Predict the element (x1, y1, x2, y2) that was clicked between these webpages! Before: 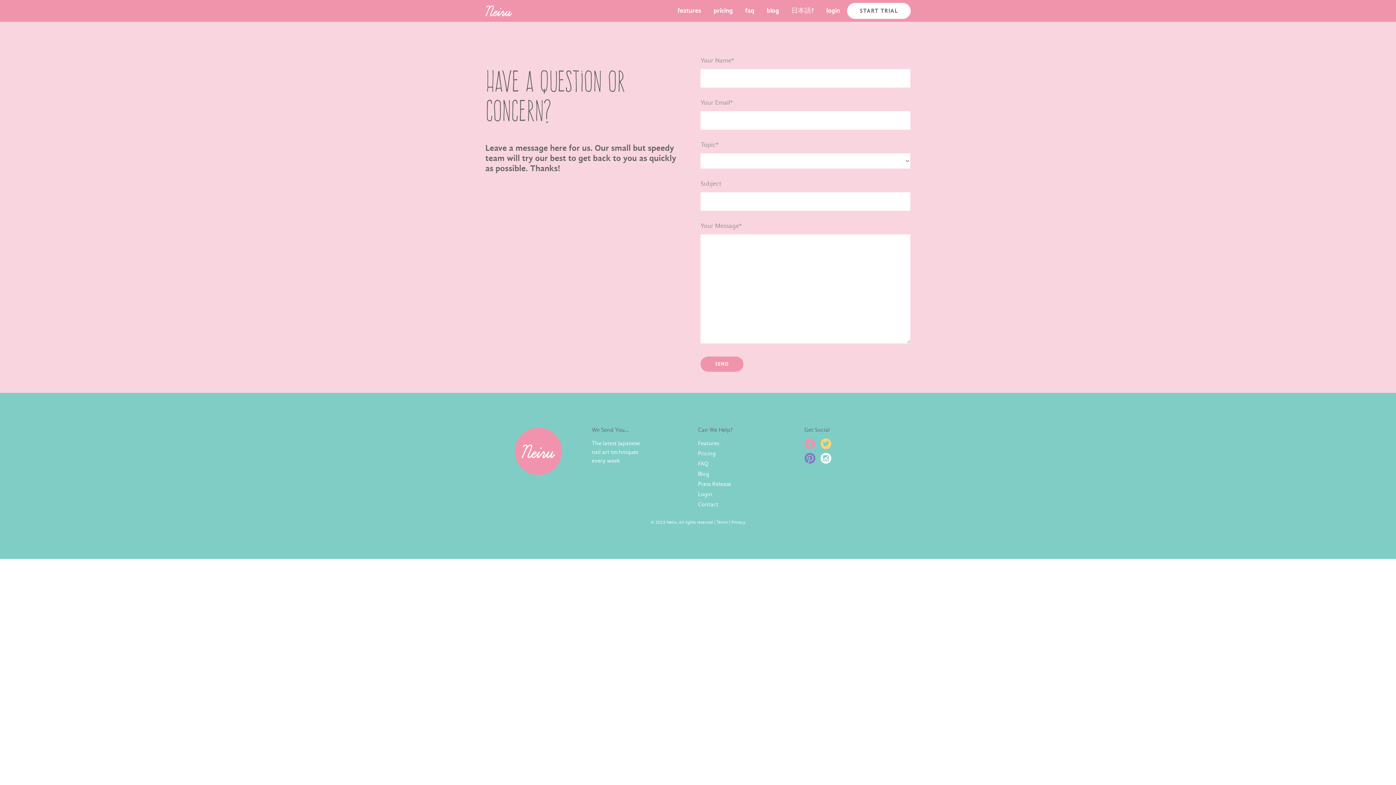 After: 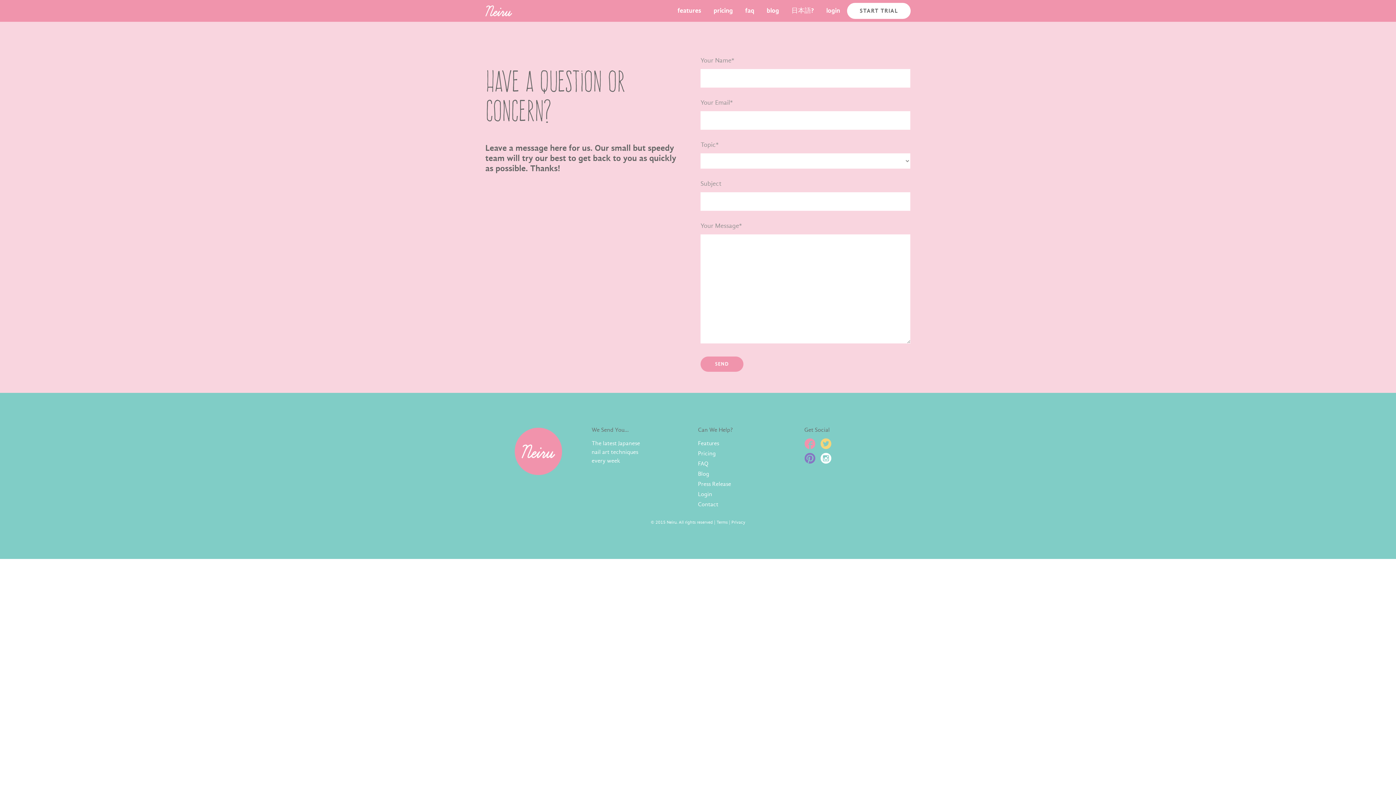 Action: bbox: (804, 441, 819, 447)